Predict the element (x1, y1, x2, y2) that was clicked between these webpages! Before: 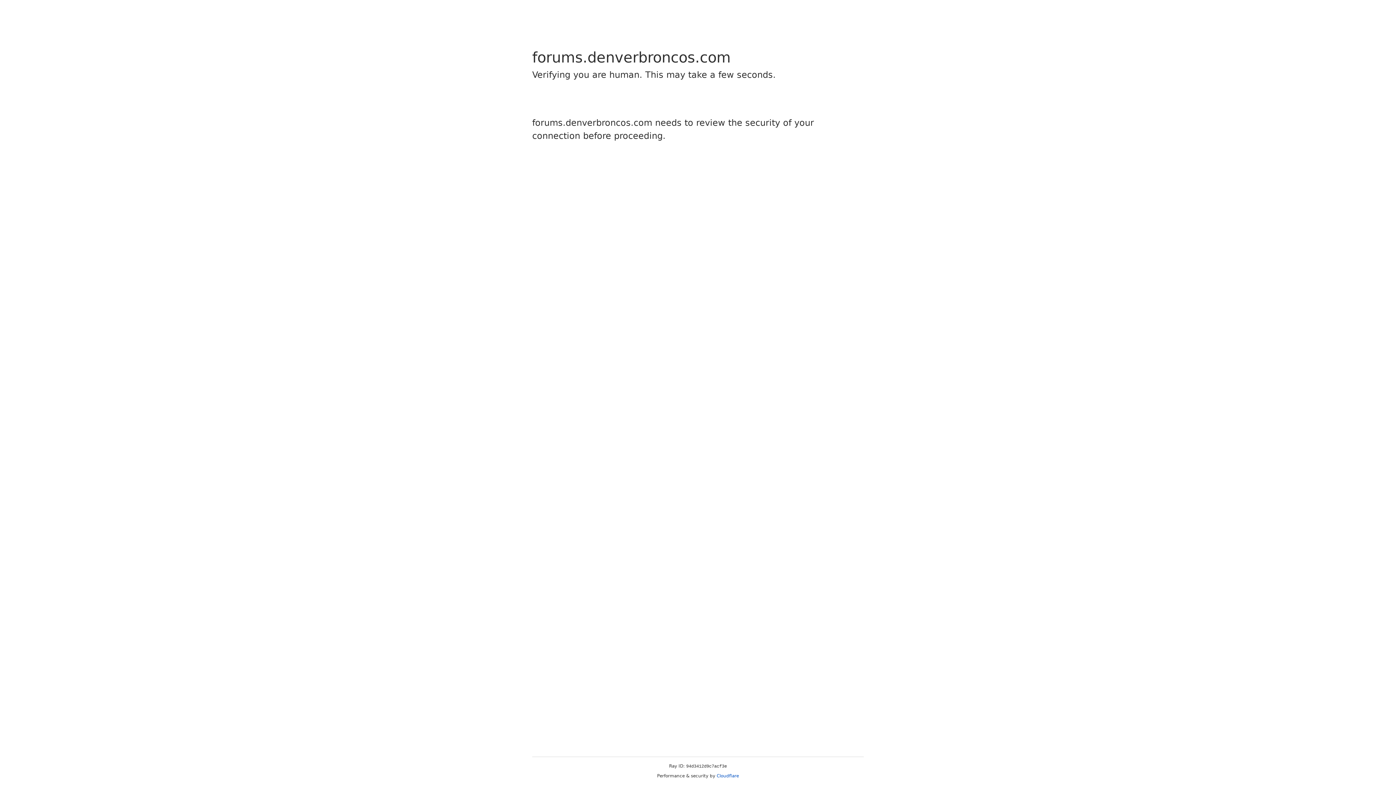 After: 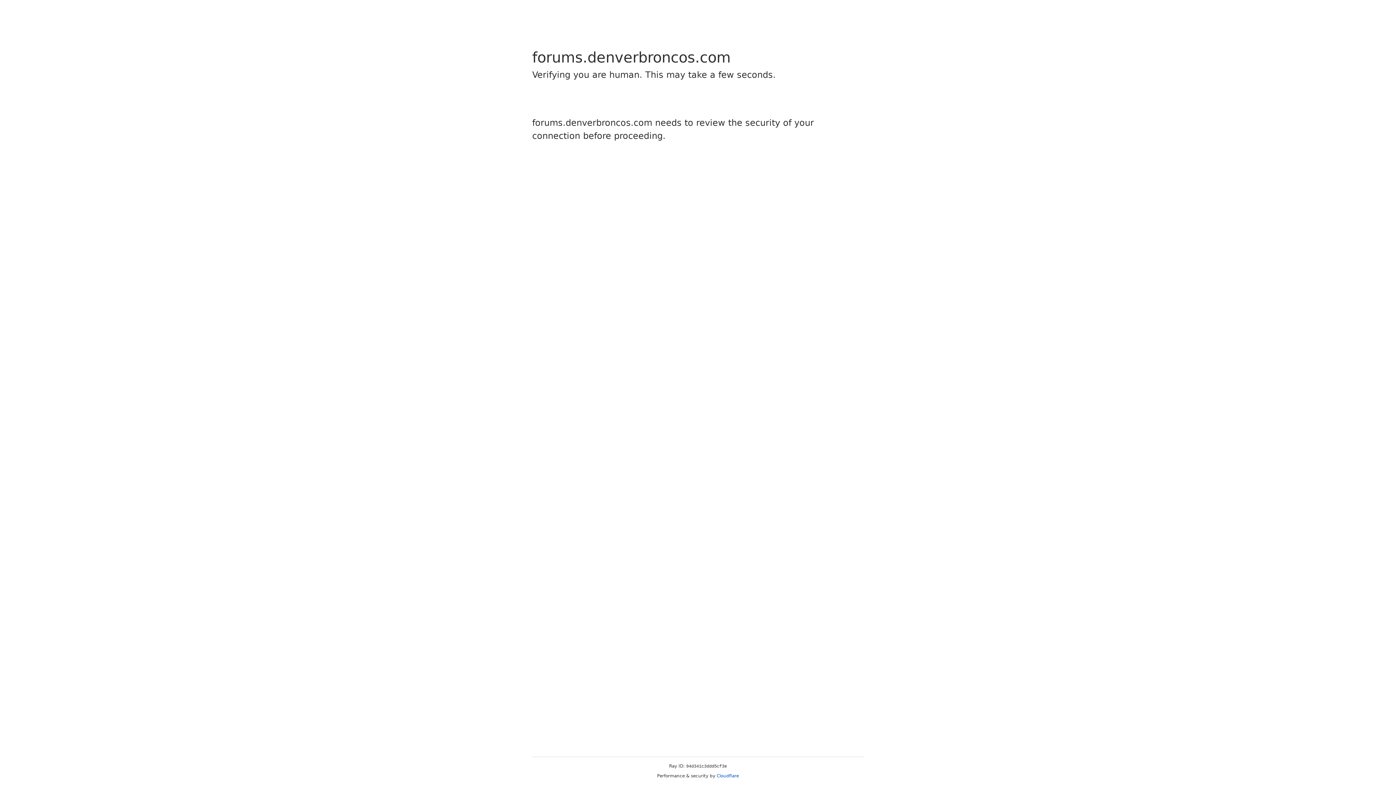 Action: label: Cloudflare bbox: (716, 773, 739, 778)